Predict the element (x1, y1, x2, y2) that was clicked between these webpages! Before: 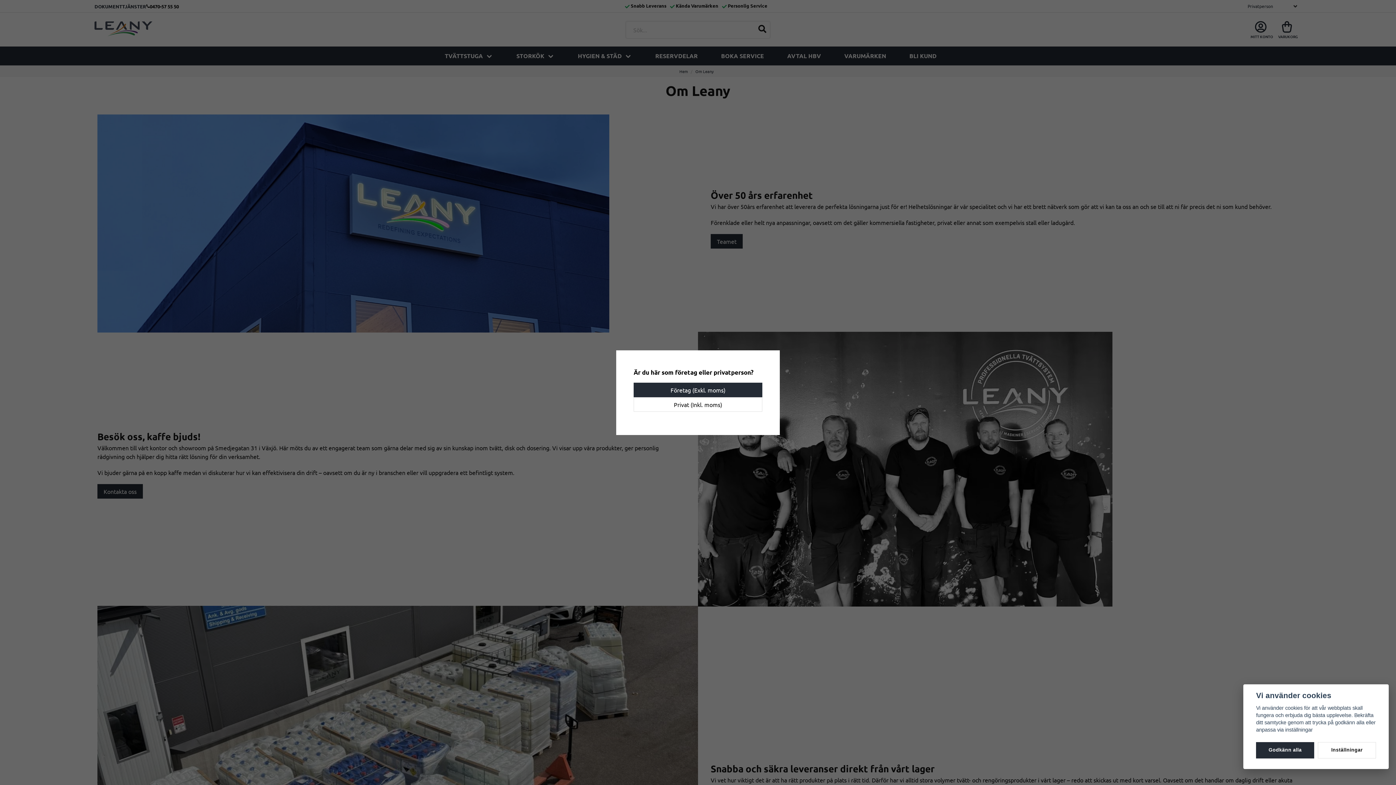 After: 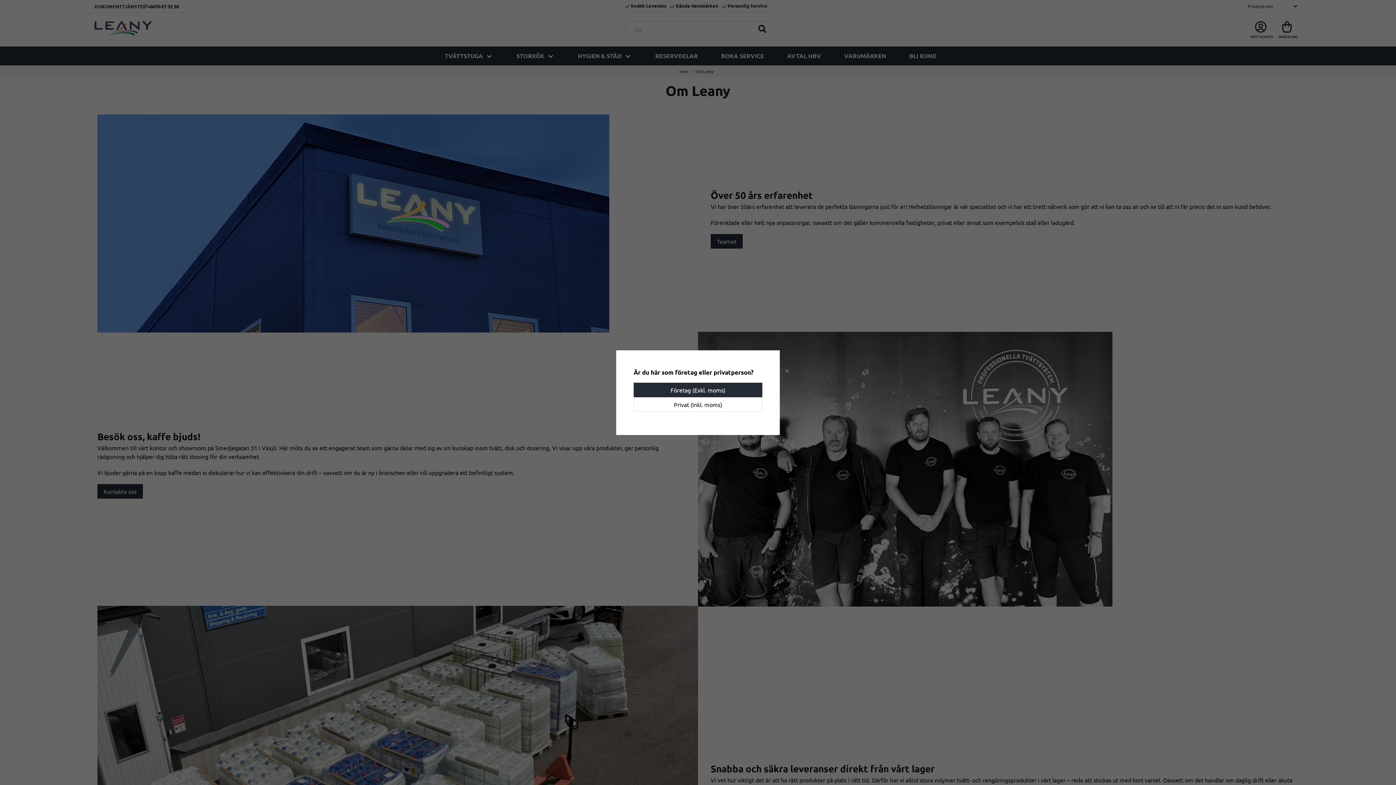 Action: bbox: (1256, 742, 1314, 758) label: Godkänn alla